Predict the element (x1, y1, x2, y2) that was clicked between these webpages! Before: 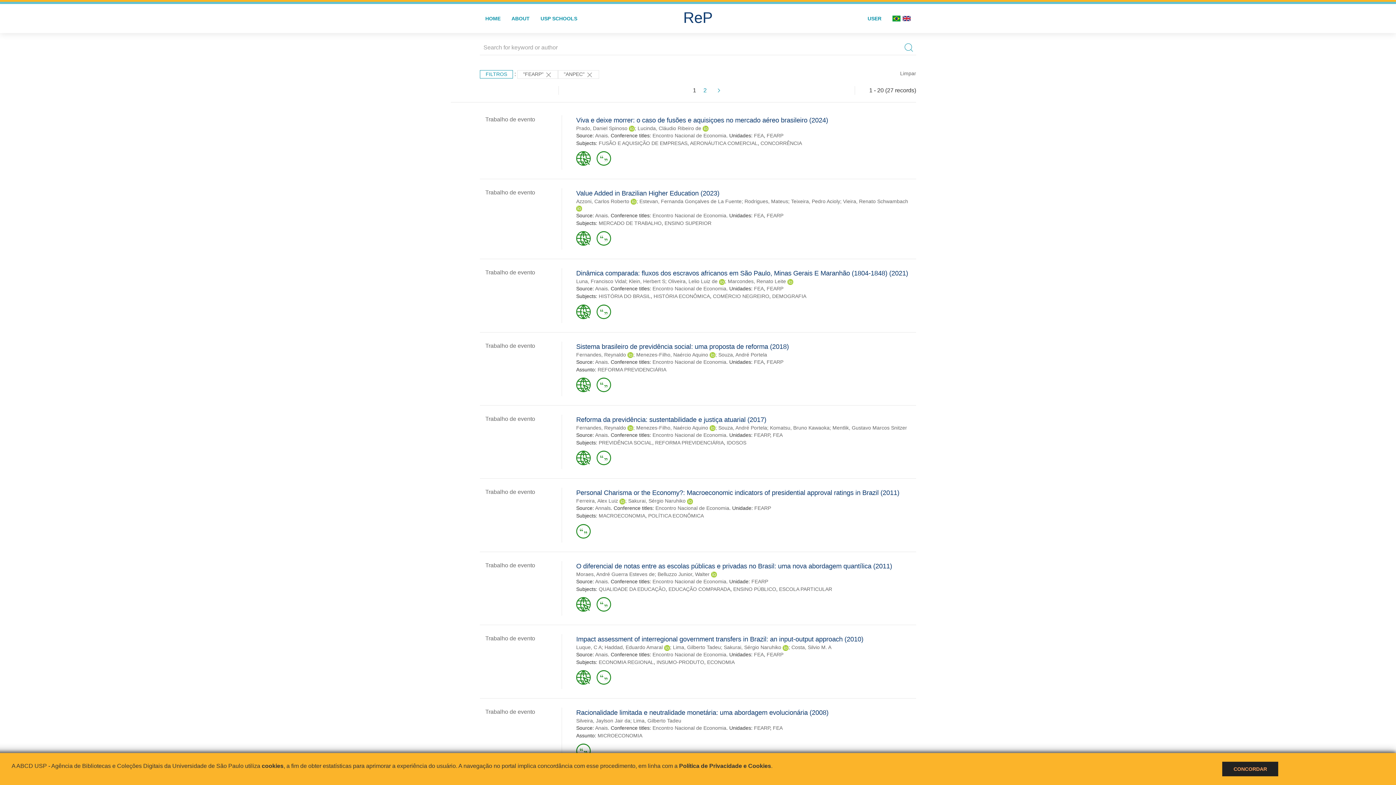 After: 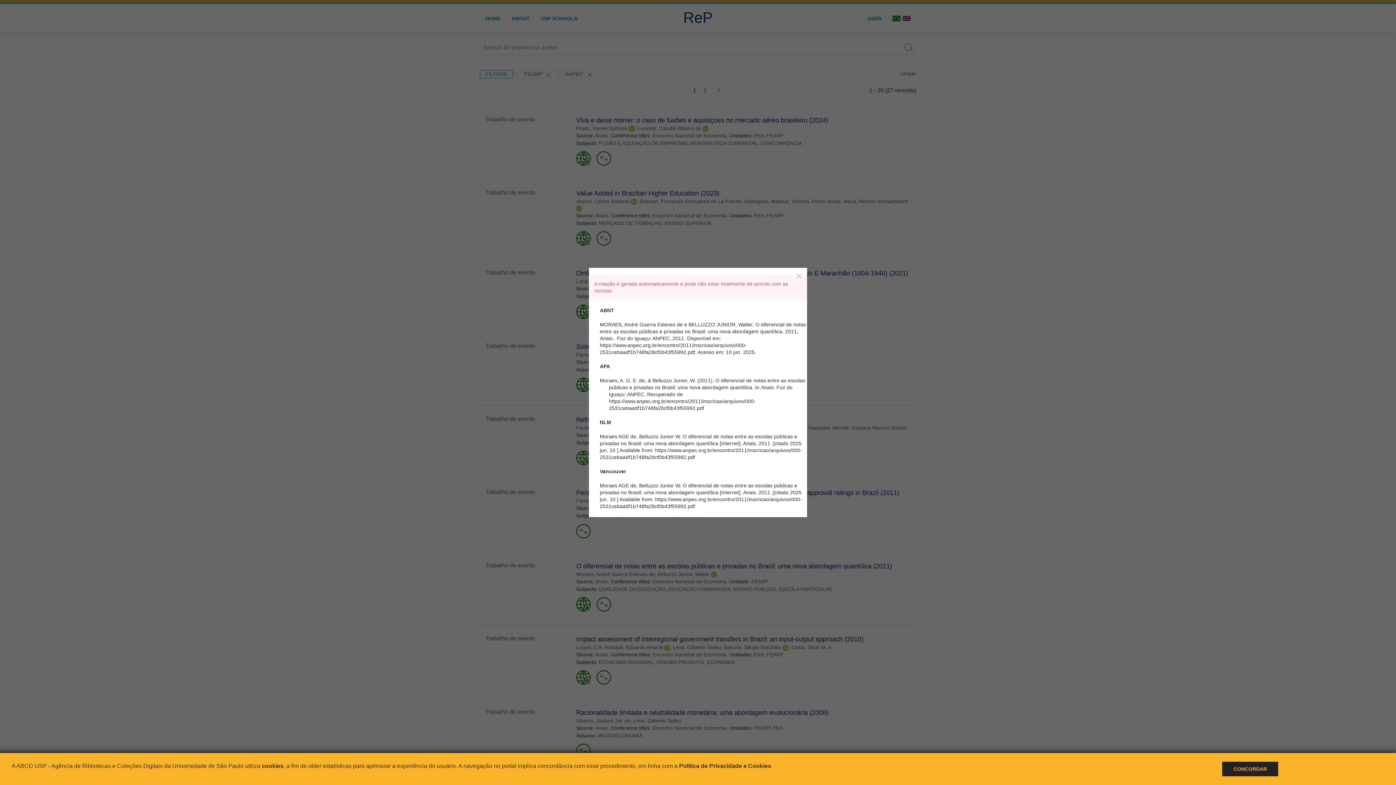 Action: bbox: (596, 601, 611, 607)